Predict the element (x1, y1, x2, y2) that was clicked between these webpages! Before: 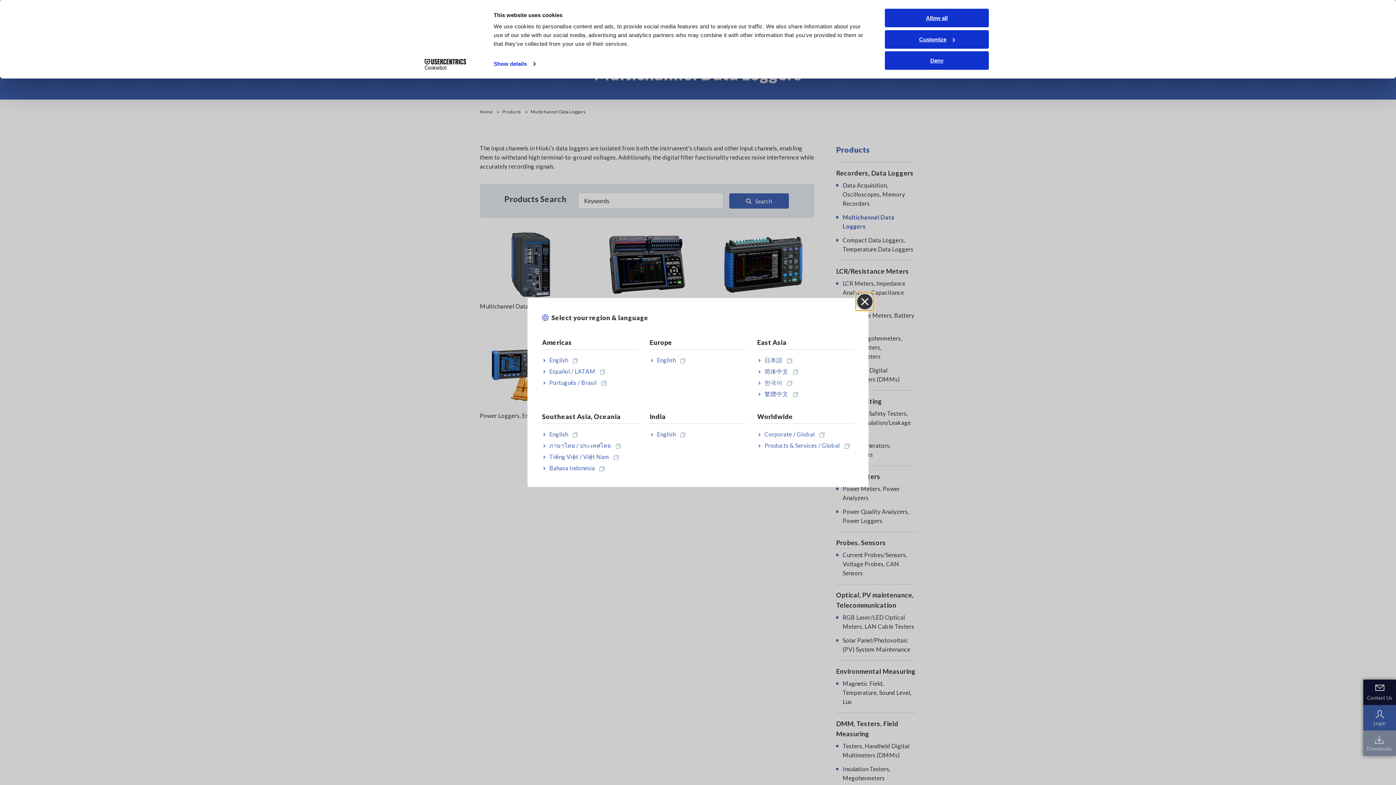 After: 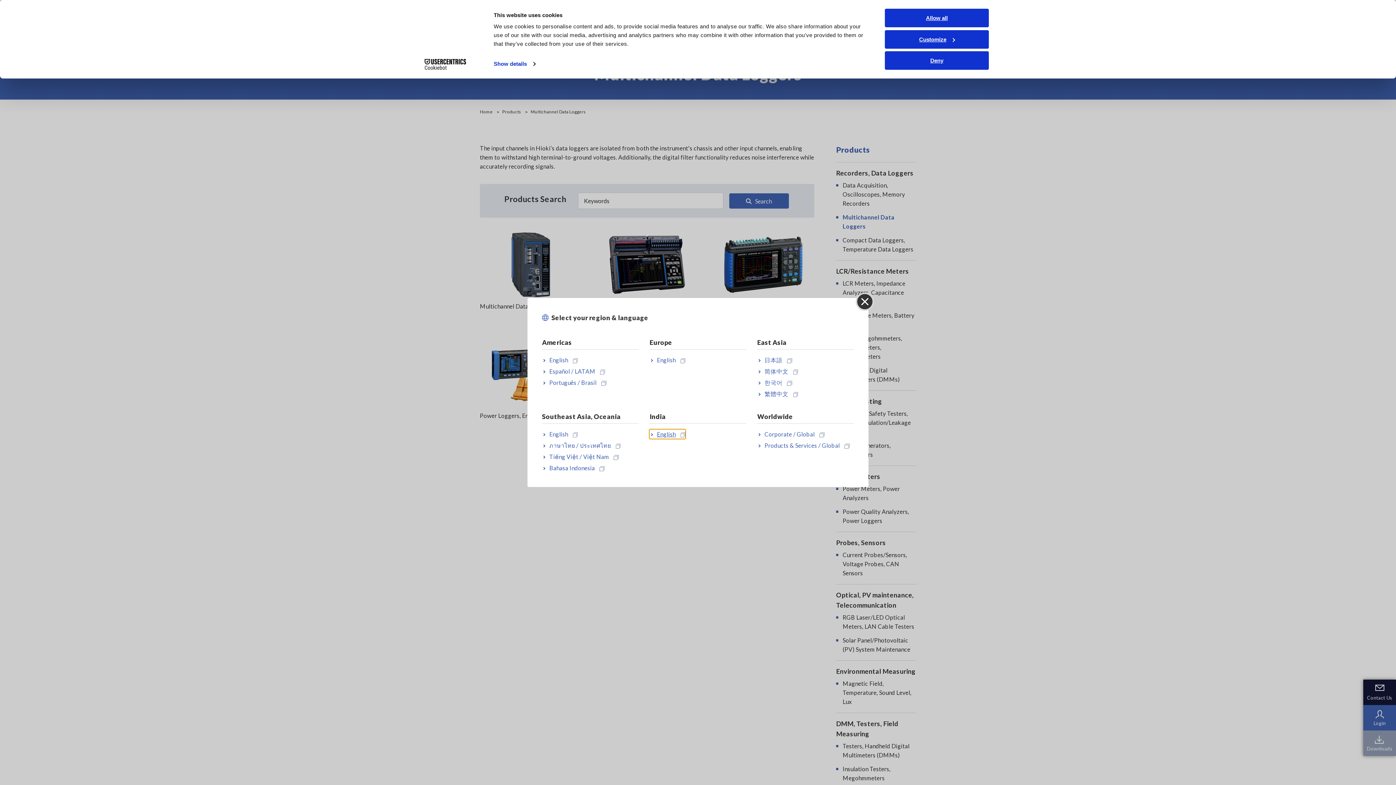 Action: bbox: (649, 429, 685, 438) label: English